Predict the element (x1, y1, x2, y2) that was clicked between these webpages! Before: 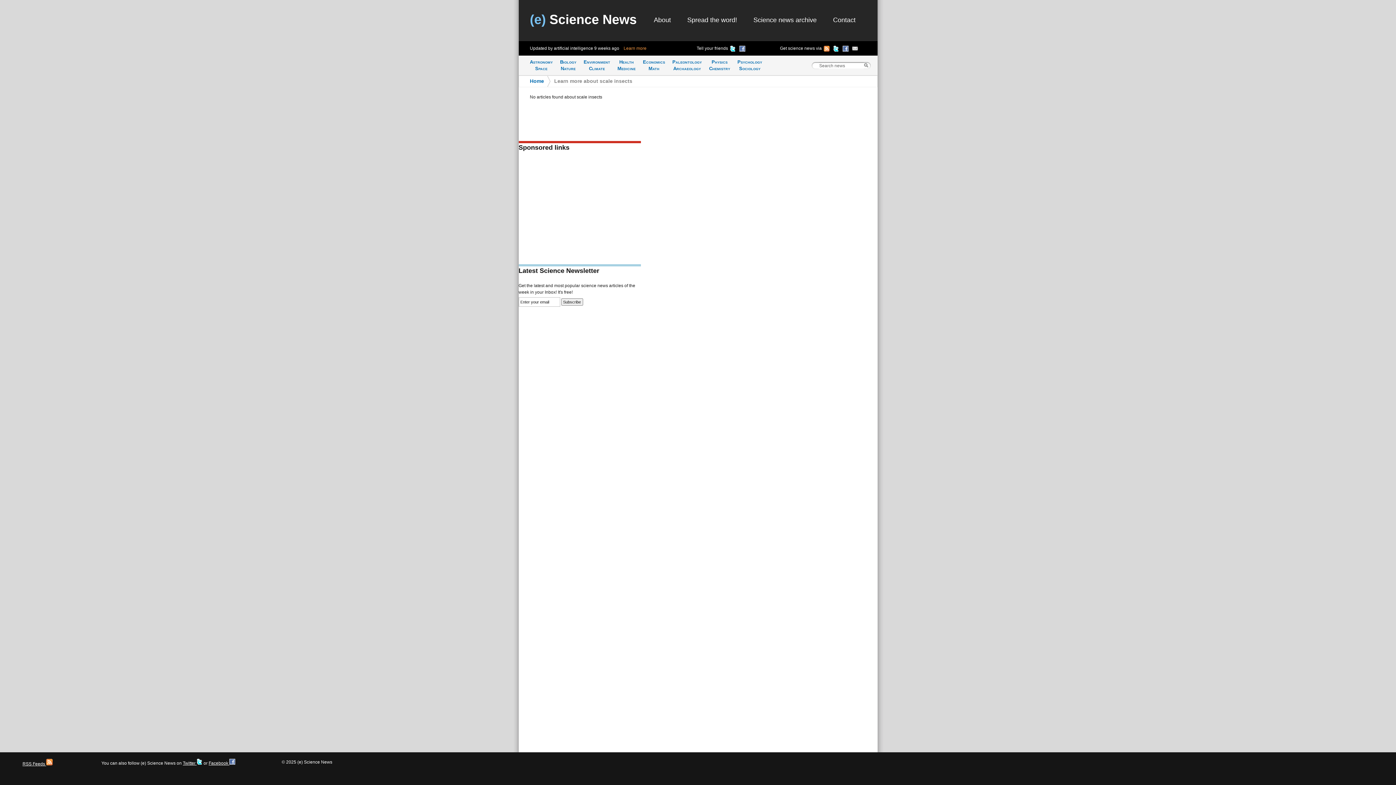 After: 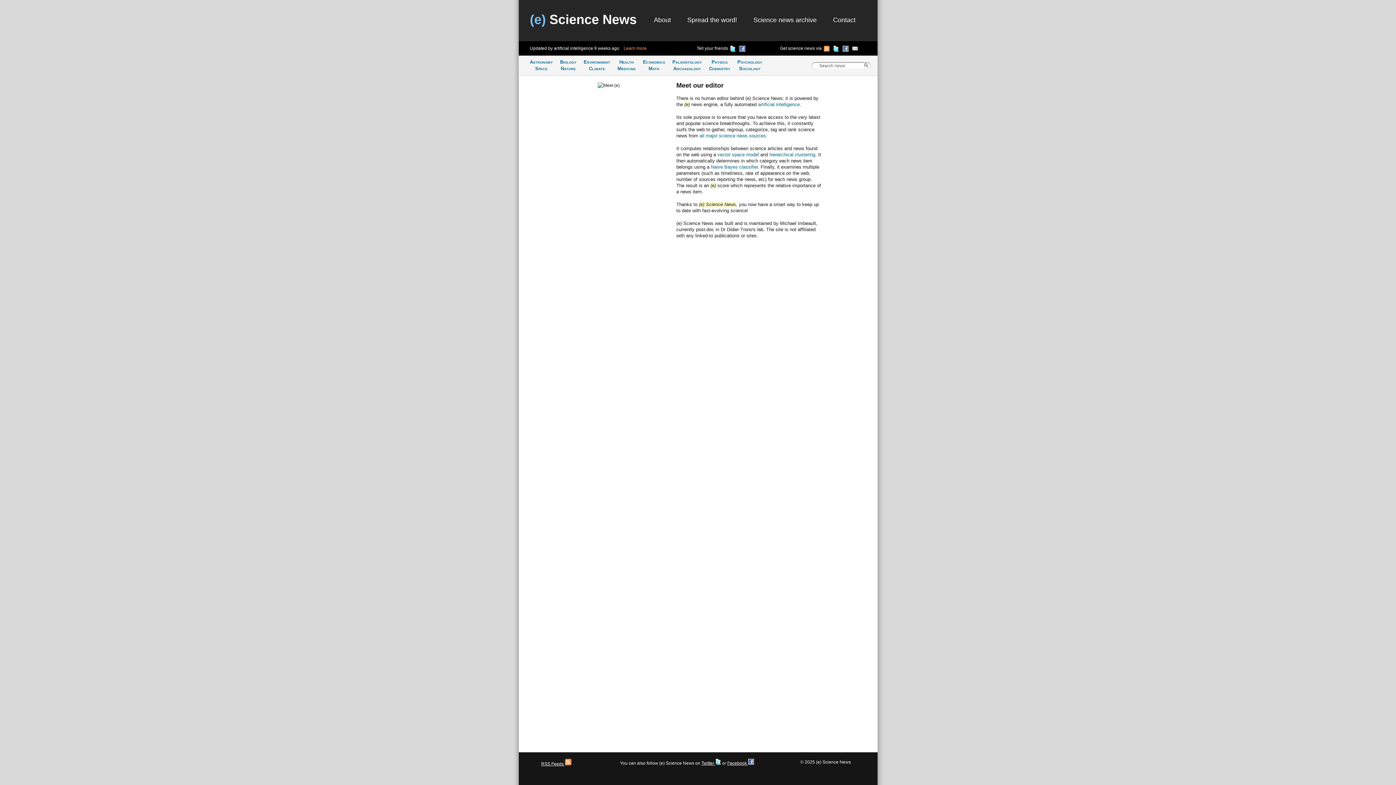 Action: bbox: (654, 16, 671, 23) label: About